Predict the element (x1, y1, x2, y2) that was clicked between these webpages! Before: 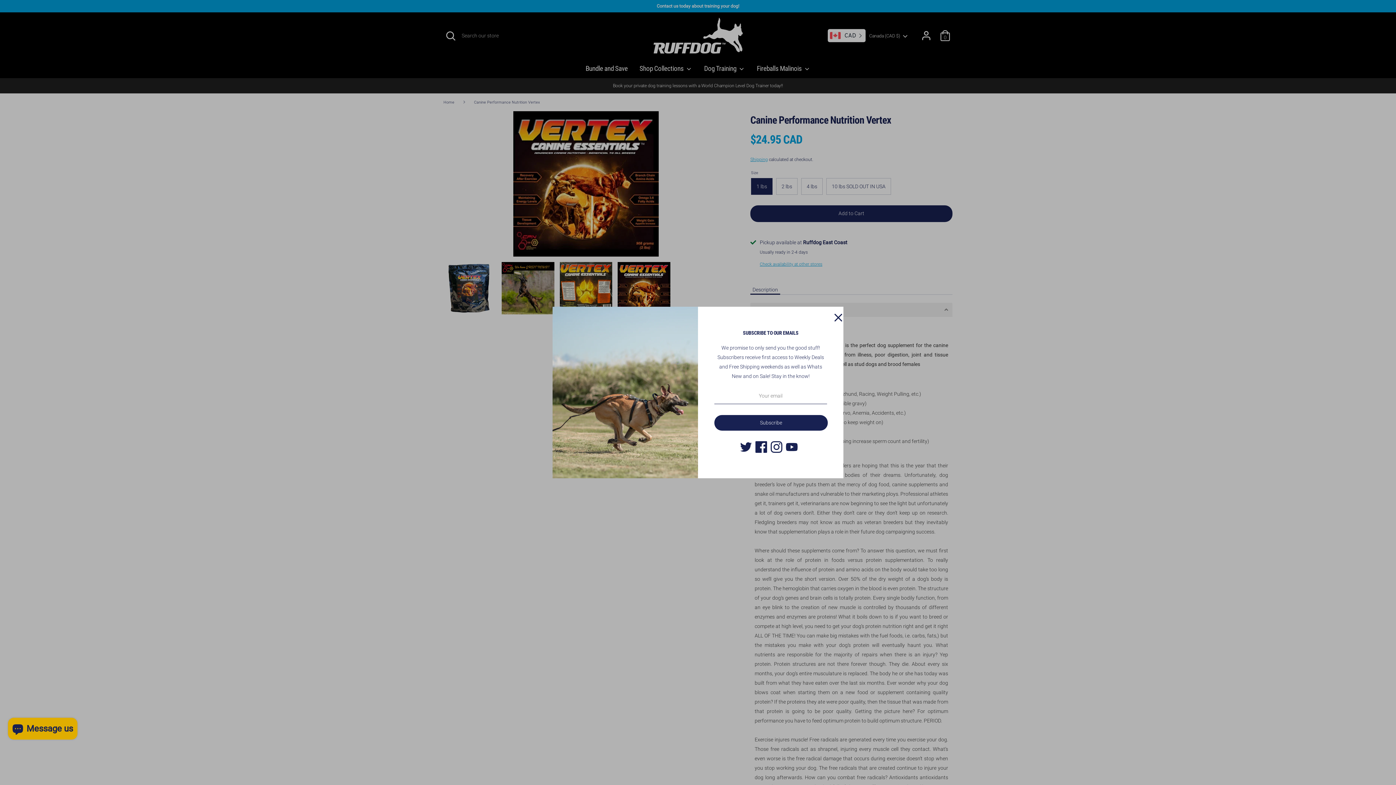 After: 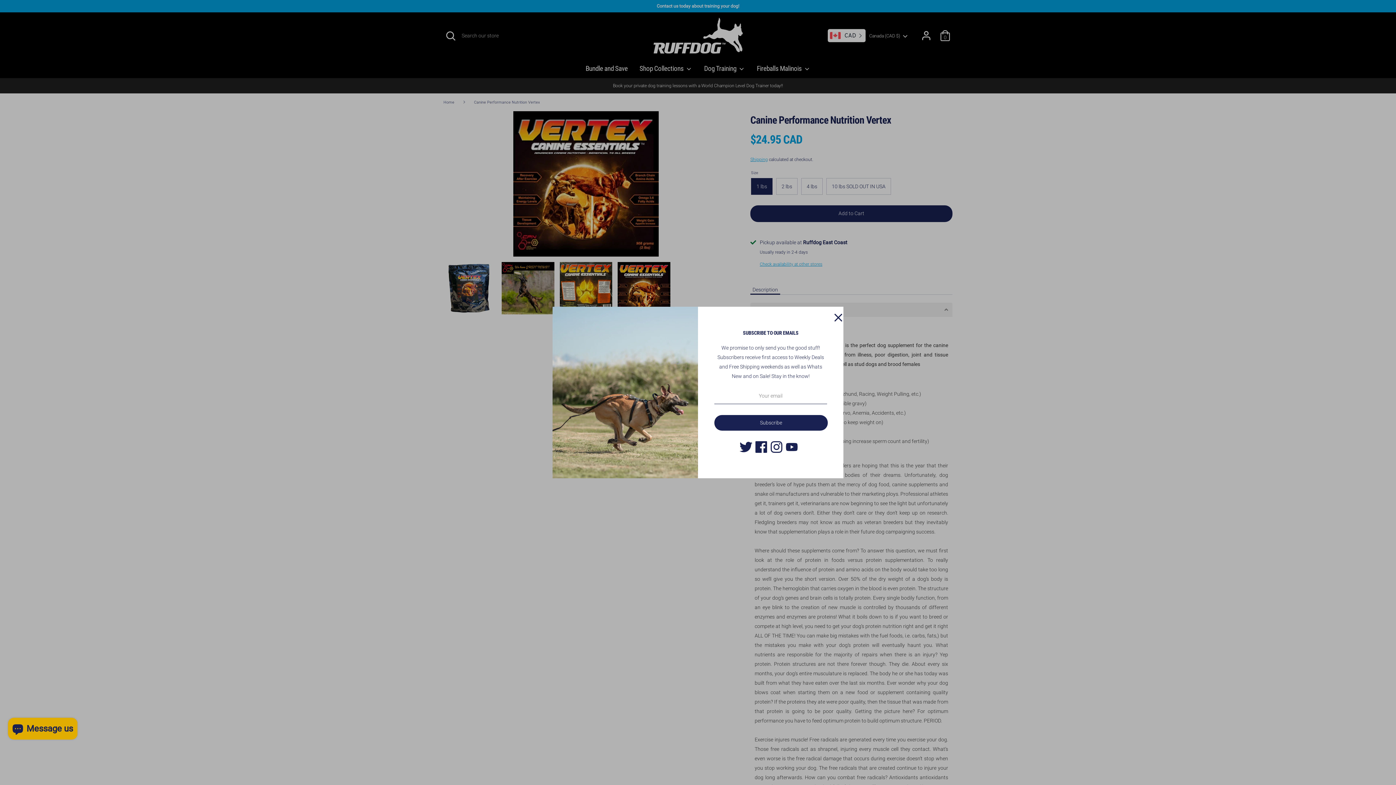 Action: bbox: (740, 441, 752, 453) label: Twitter